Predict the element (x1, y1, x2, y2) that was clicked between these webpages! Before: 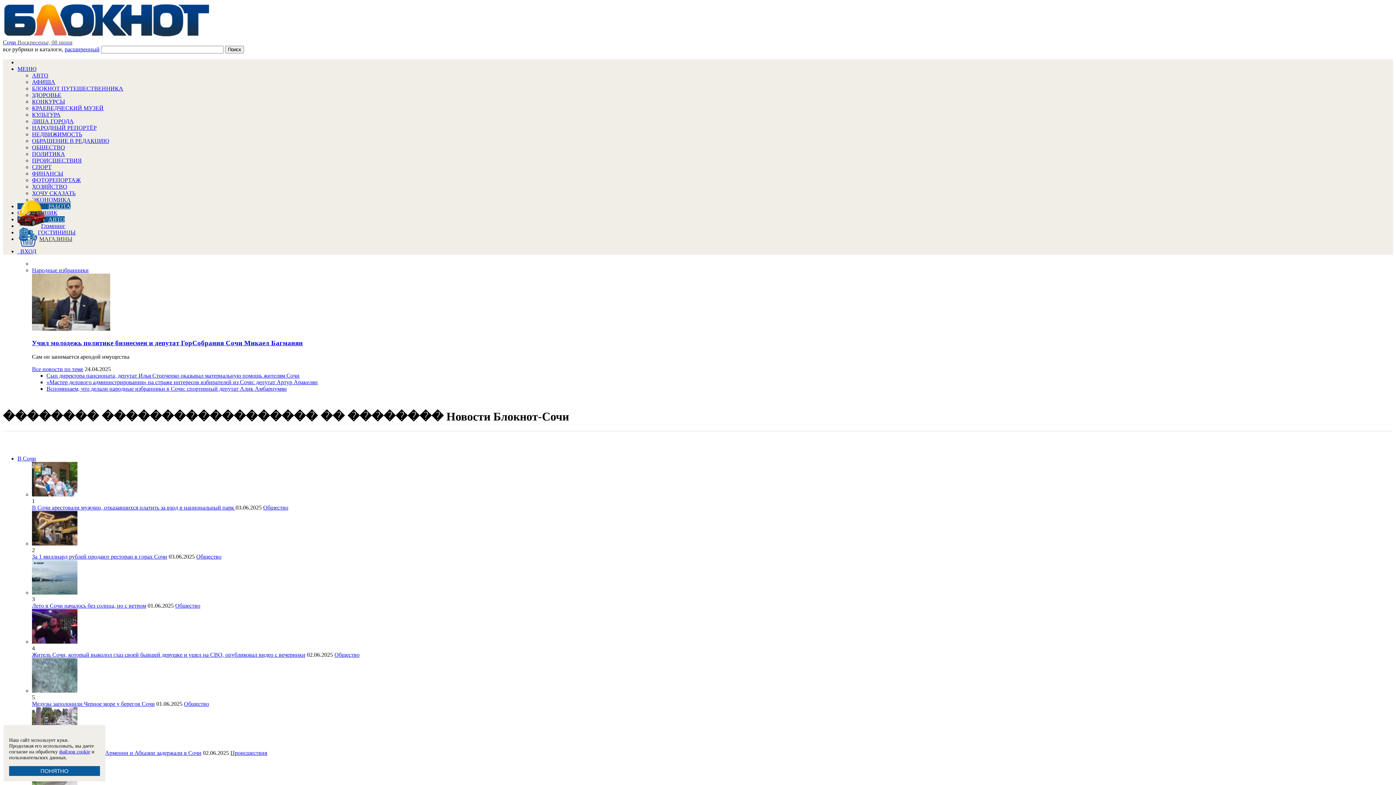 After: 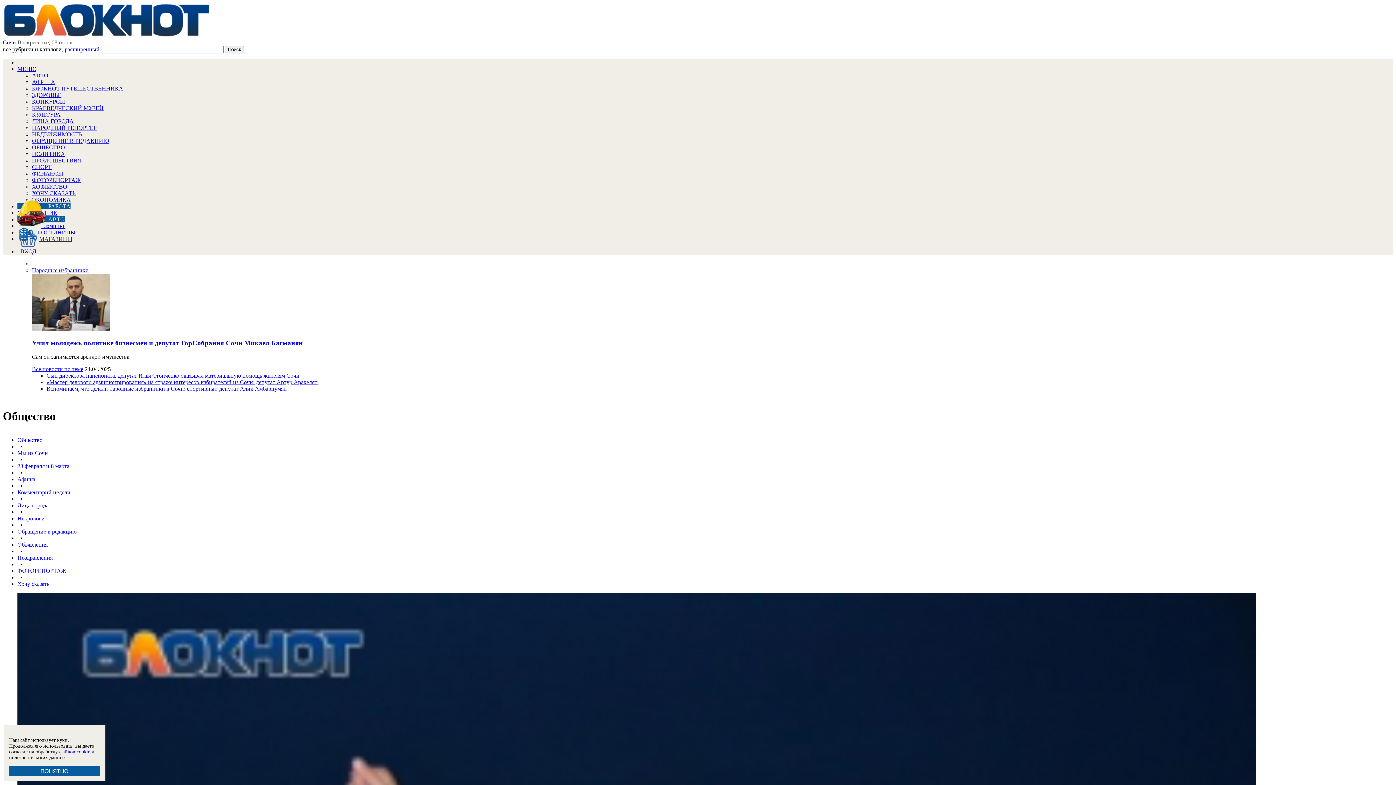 Action: bbox: (32, 144, 65, 150) label: ОБЩЕСТВО